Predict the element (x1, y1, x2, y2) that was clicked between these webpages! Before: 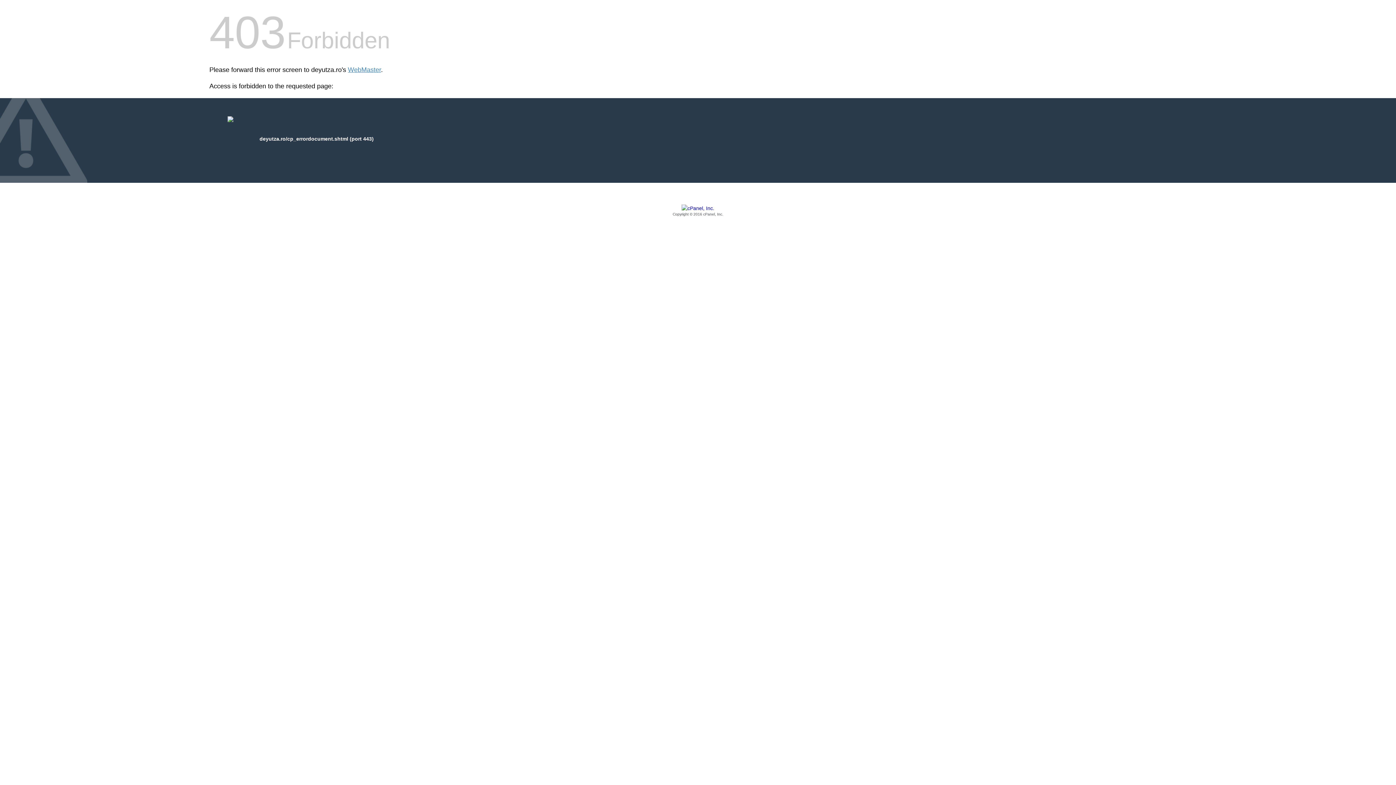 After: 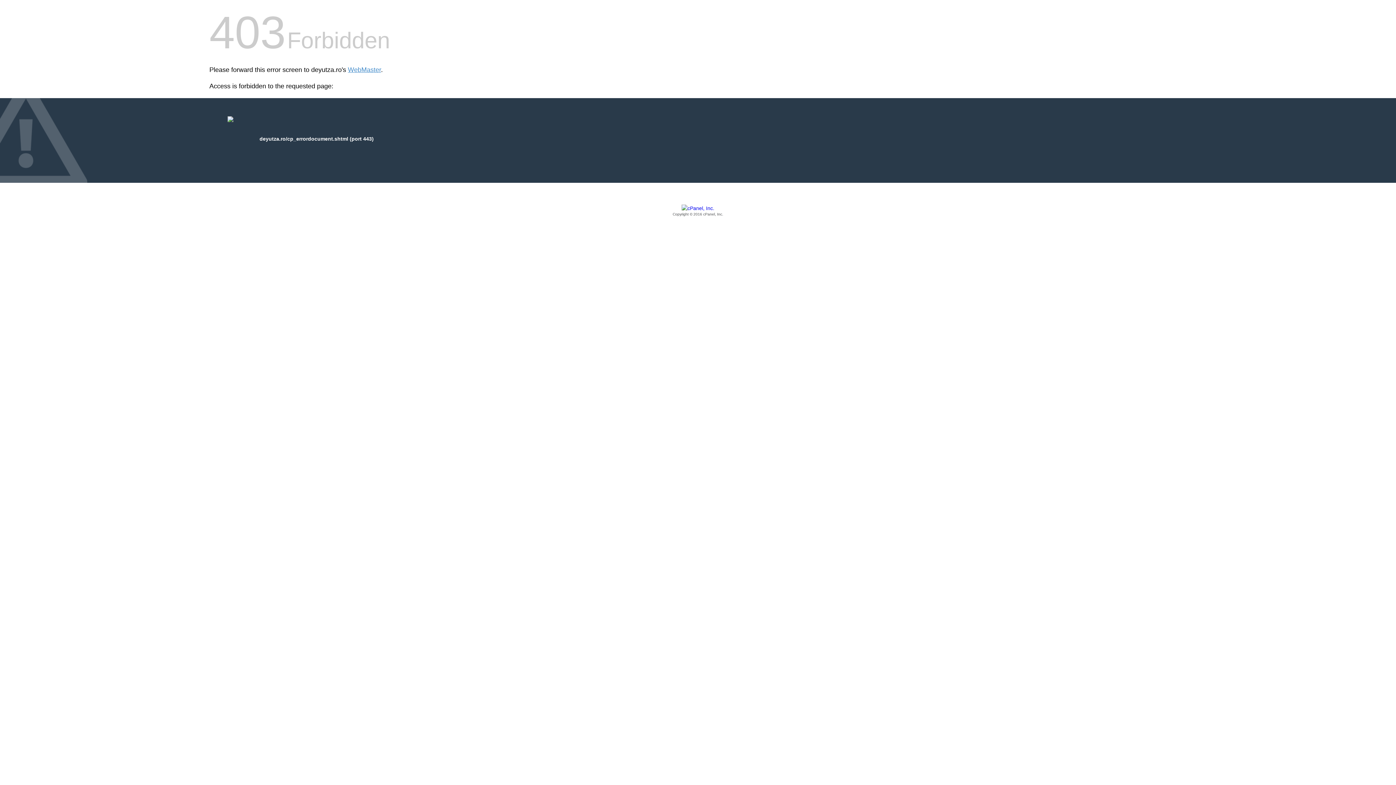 Action: label: Copyright © 2016 cPanel, Inc. bbox: (209, 205, 1186, 217)